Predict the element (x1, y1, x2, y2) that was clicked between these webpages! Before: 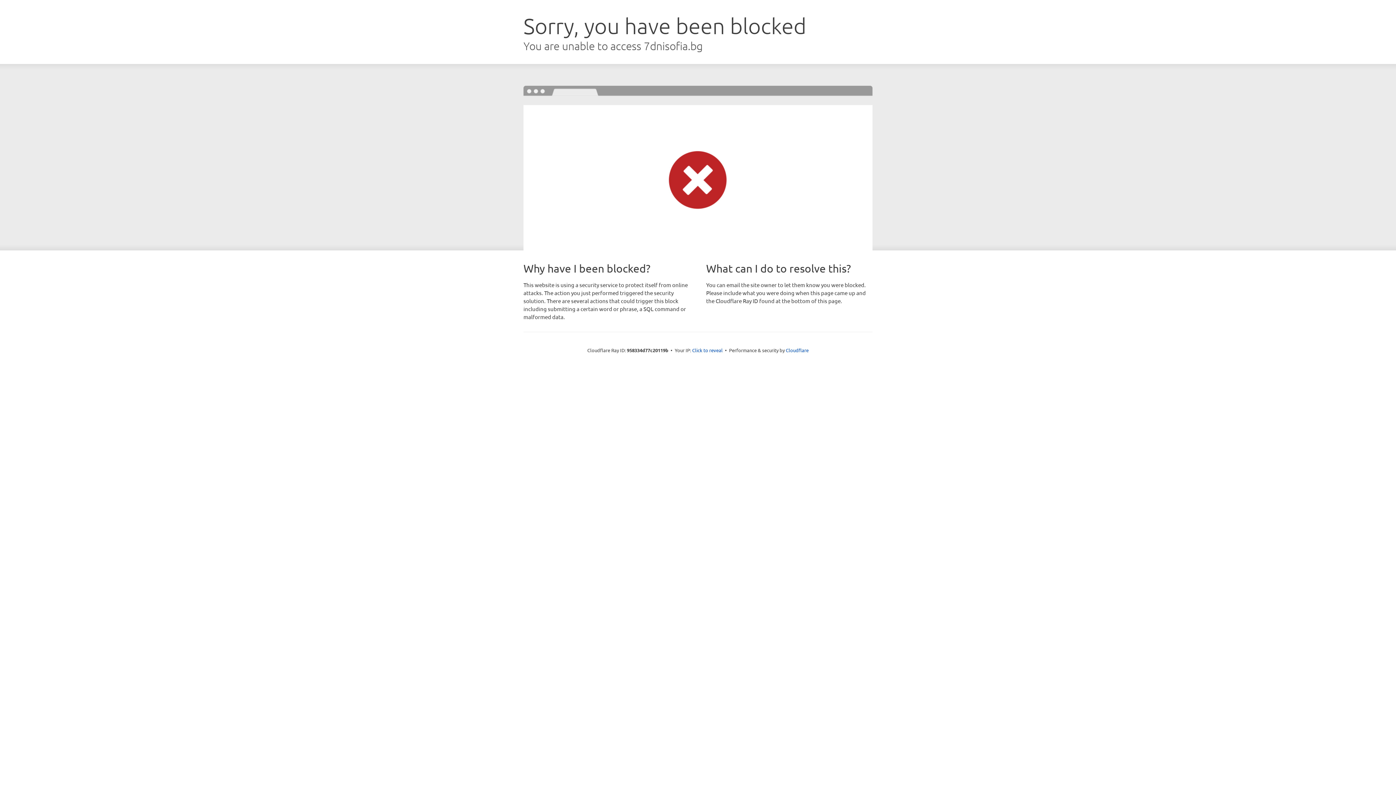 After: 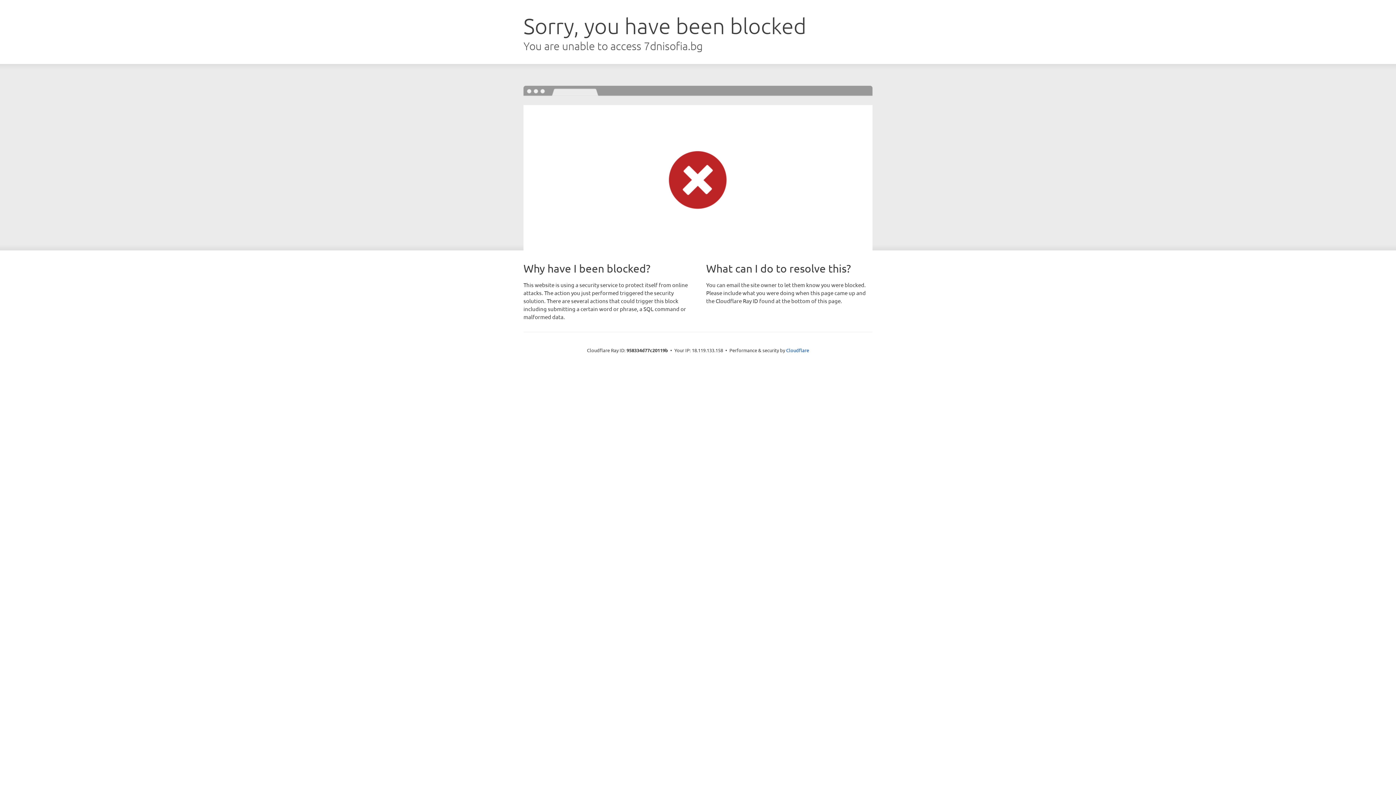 Action: label: Click to reveal bbox: (692, 346, 722, 353)